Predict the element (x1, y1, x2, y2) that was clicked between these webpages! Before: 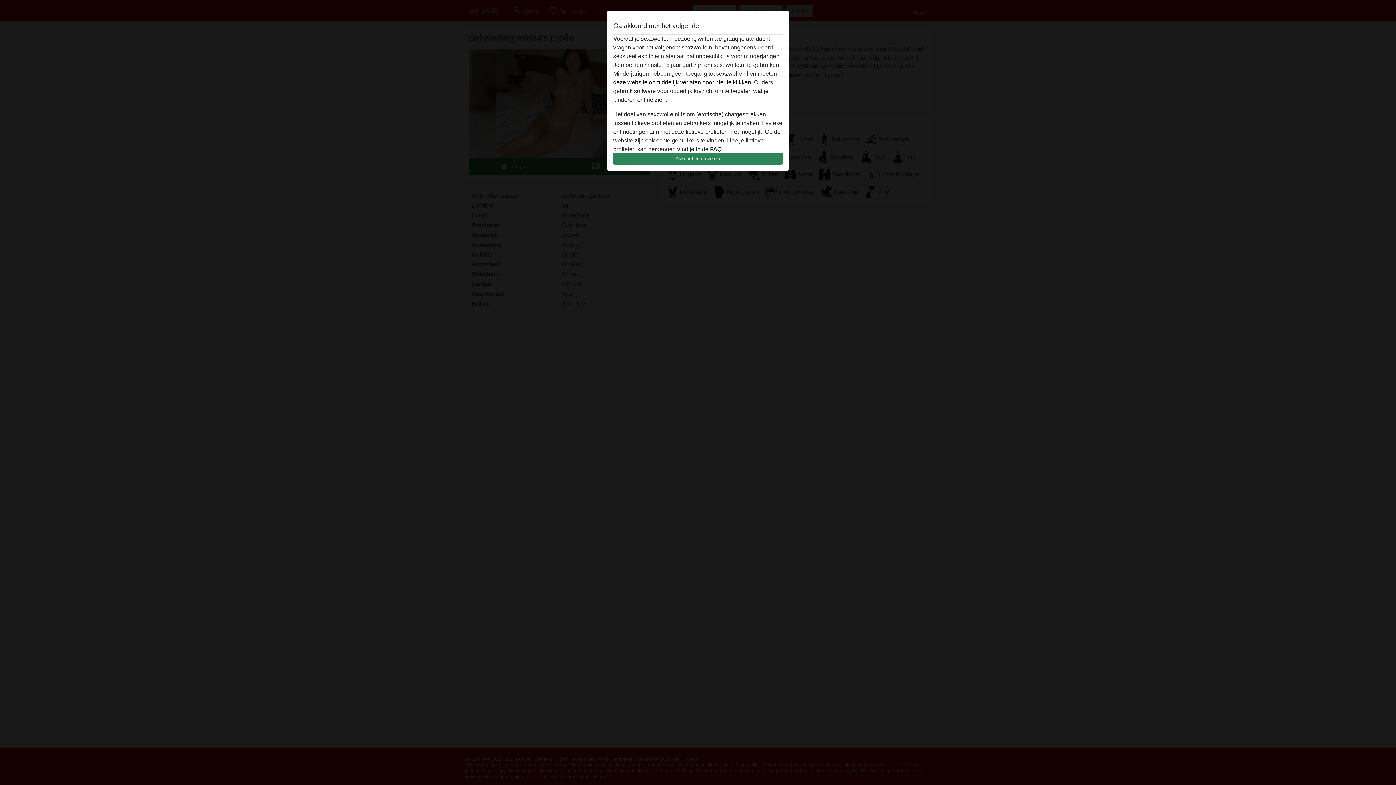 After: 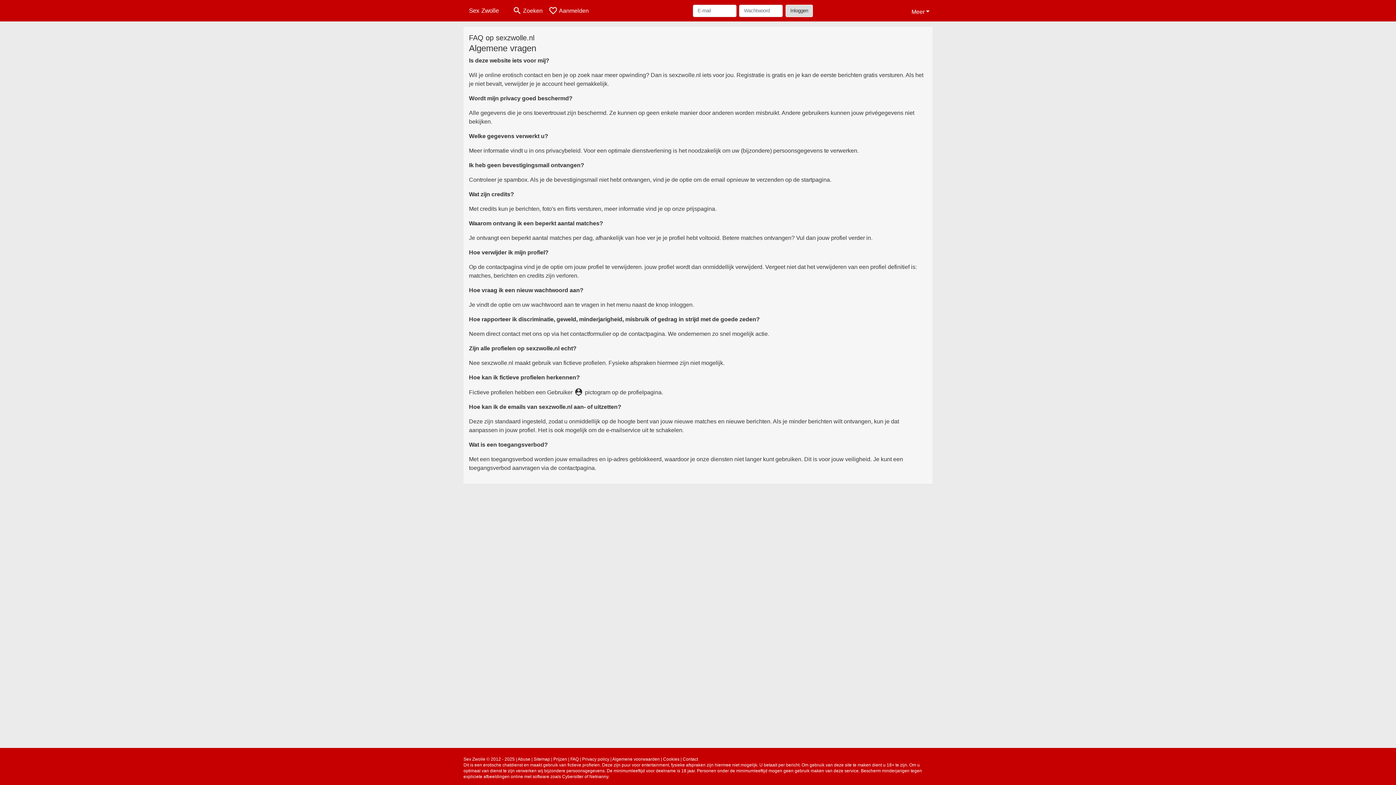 Action: label: FAQ bbox: (710, 146, 721, 152)